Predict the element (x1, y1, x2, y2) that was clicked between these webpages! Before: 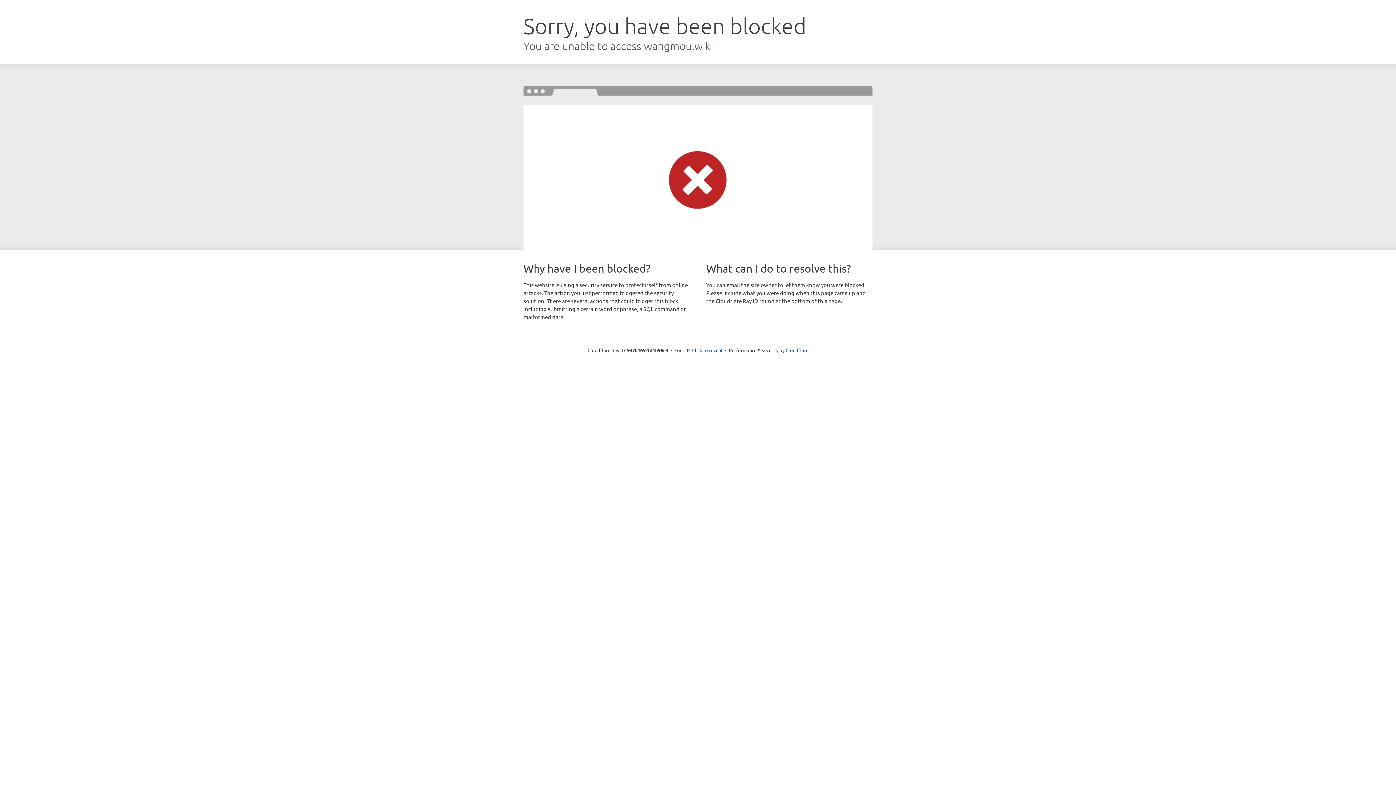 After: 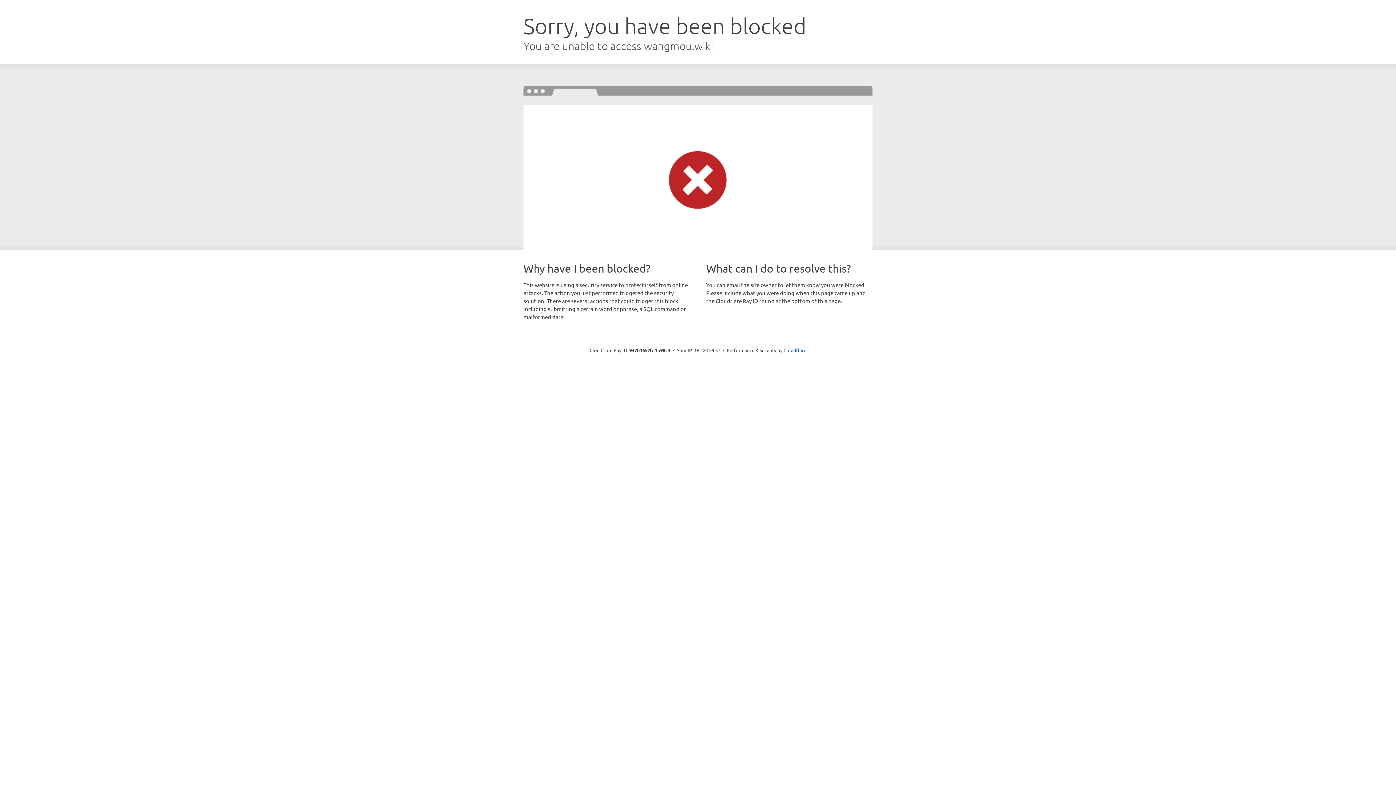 Action: label: Click to reveal bbox: (692, 346, 722, 353)